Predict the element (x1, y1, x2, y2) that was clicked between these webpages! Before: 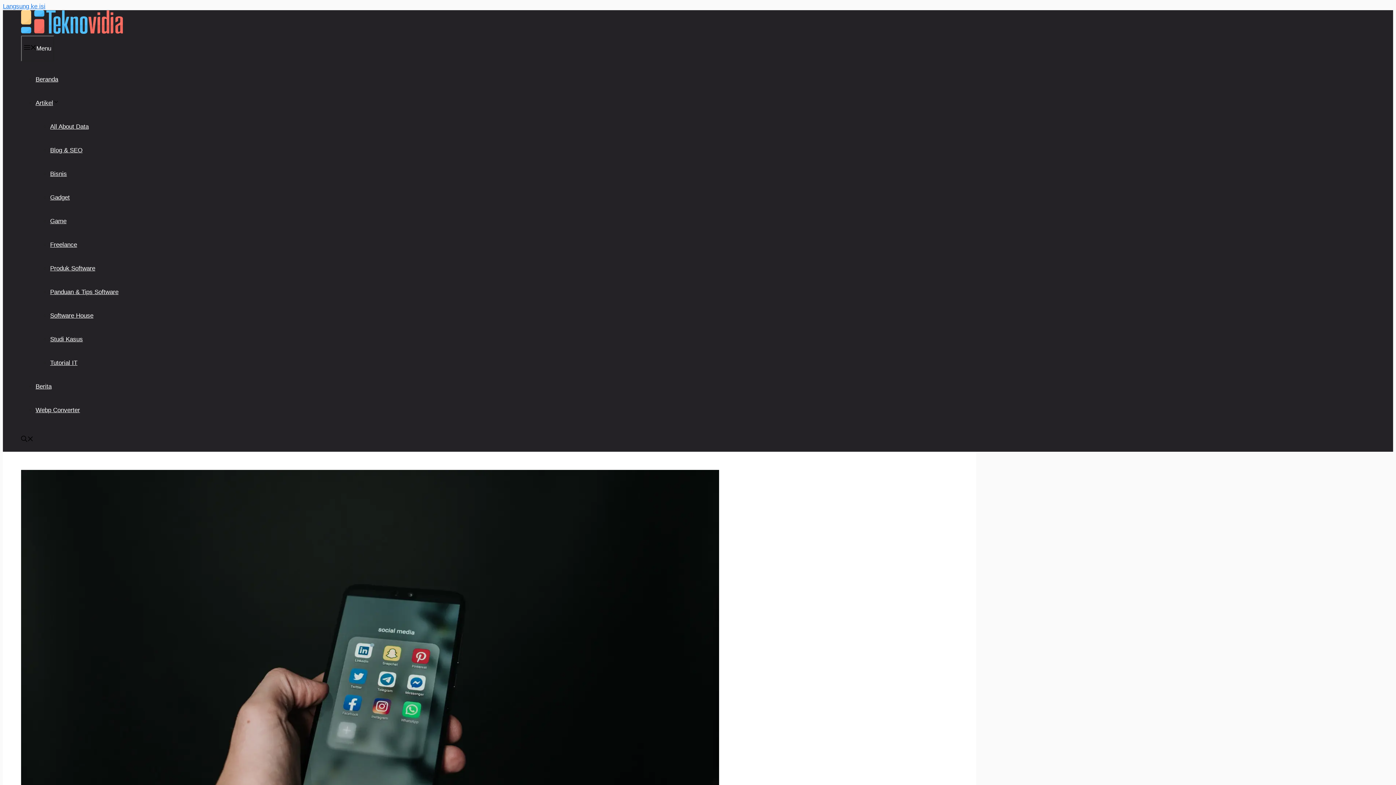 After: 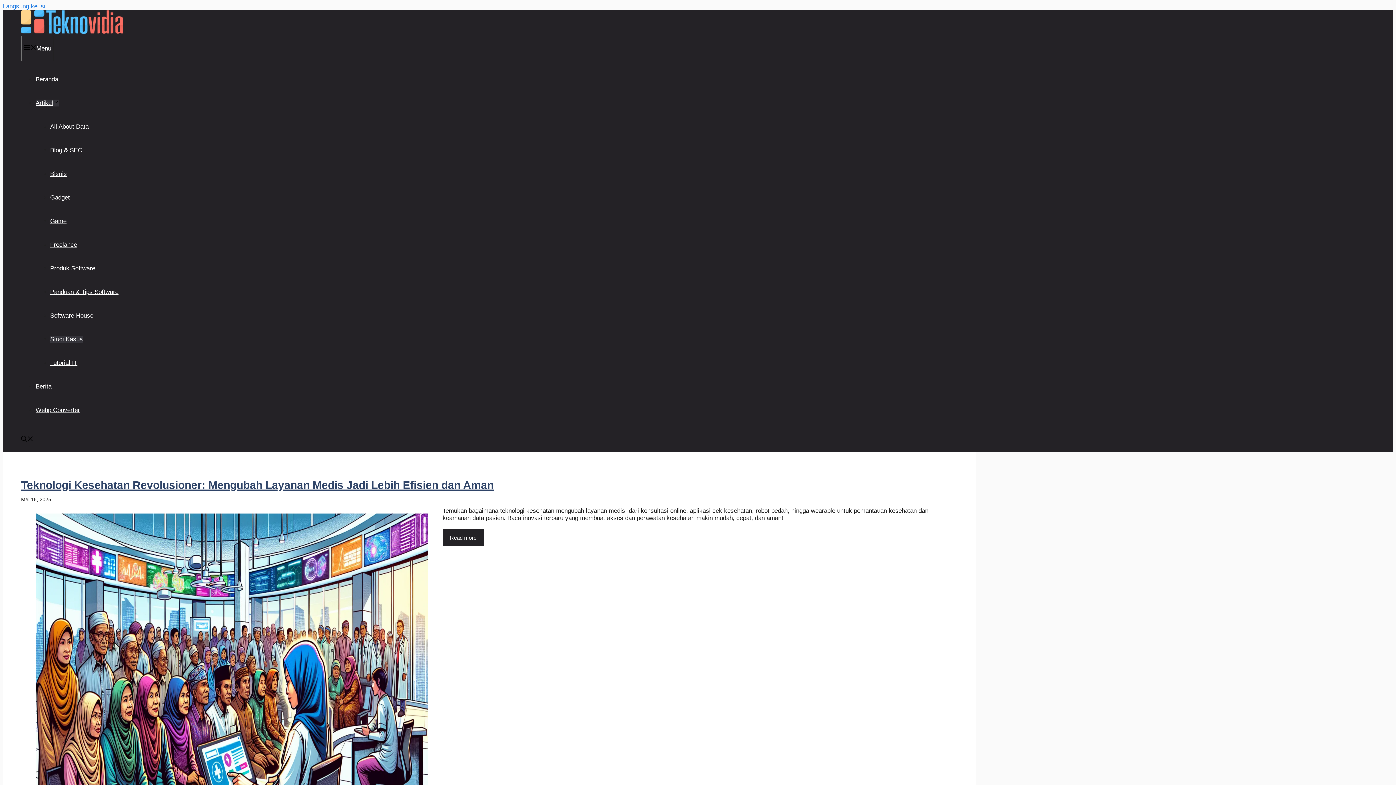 Action: bbox: (50, 336, 82, 342) label: Studi Kasus